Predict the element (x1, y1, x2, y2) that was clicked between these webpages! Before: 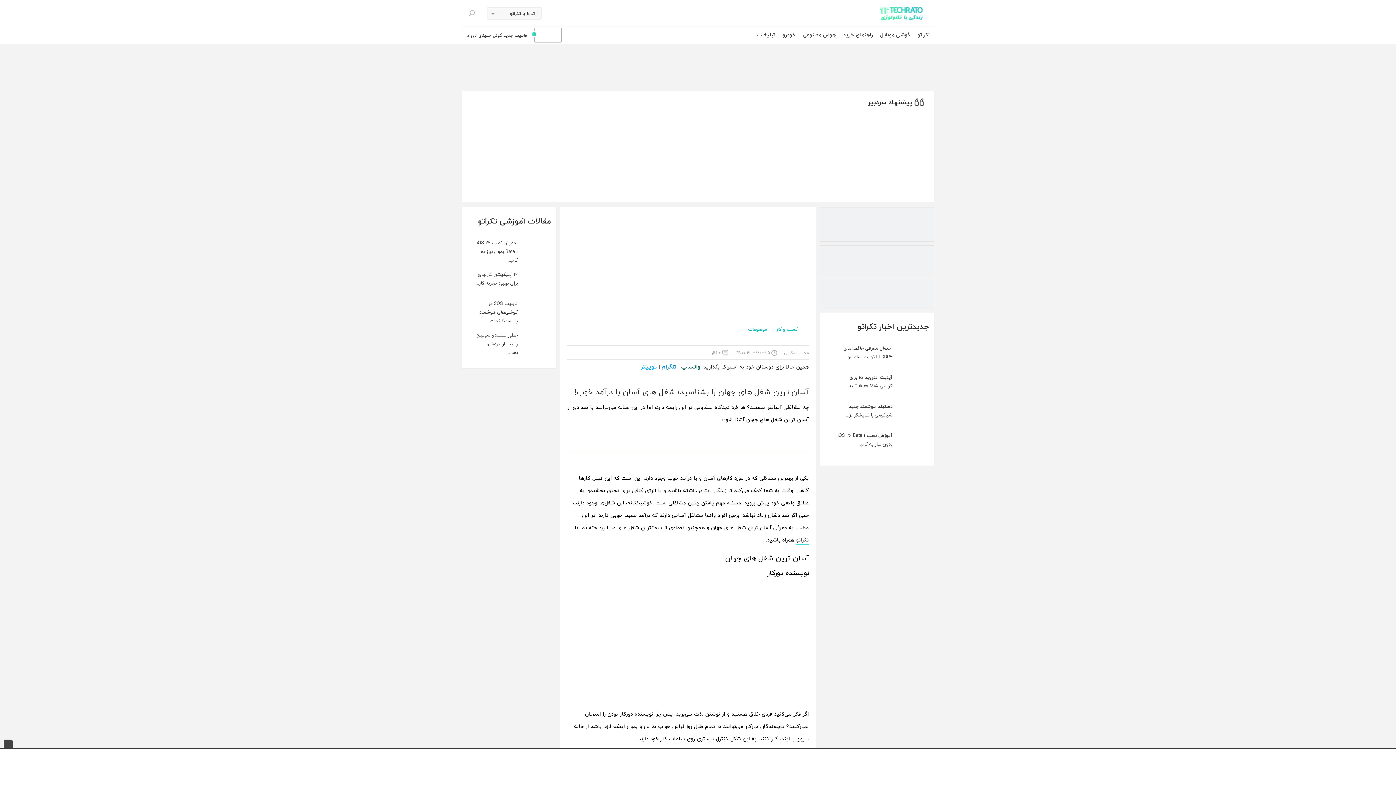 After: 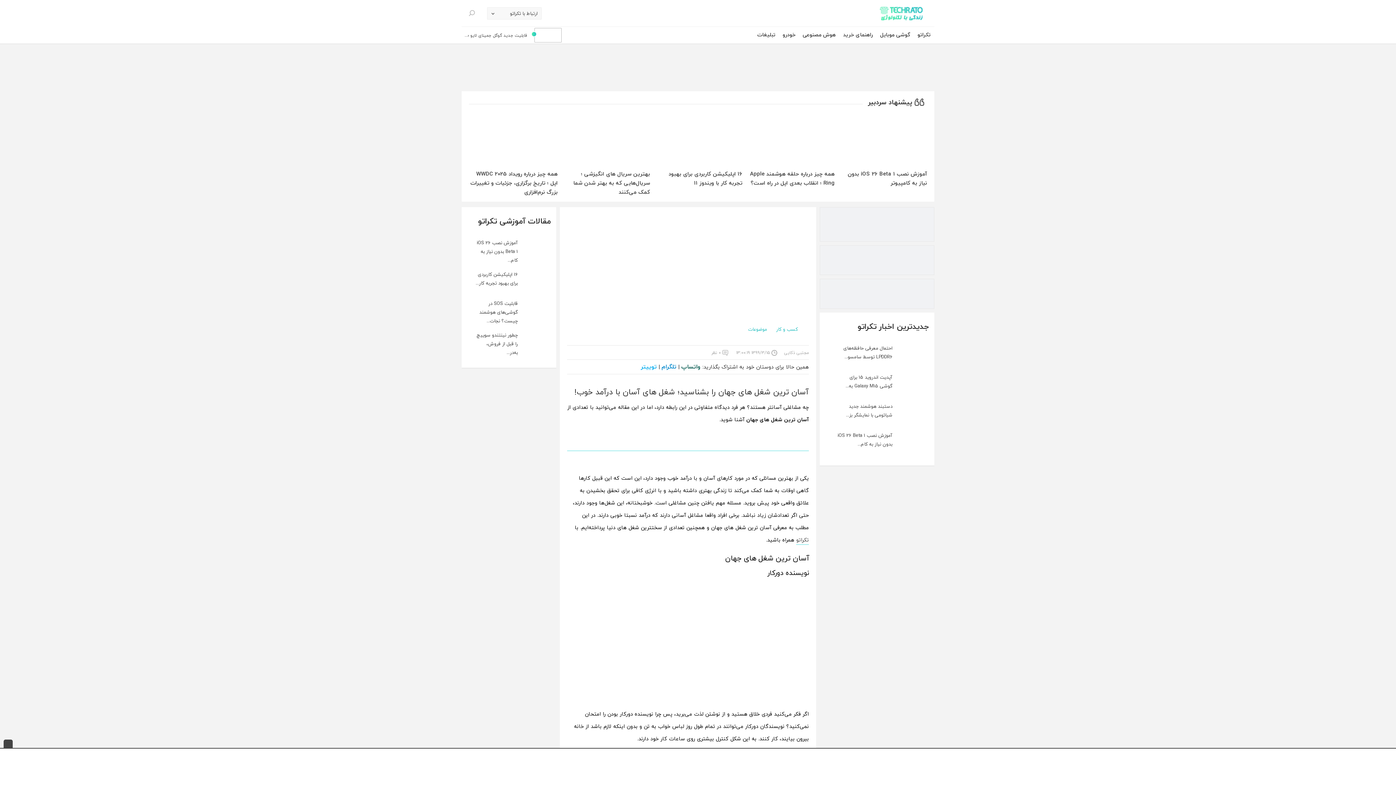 Action: bbox: (222, 61, 487, 70)